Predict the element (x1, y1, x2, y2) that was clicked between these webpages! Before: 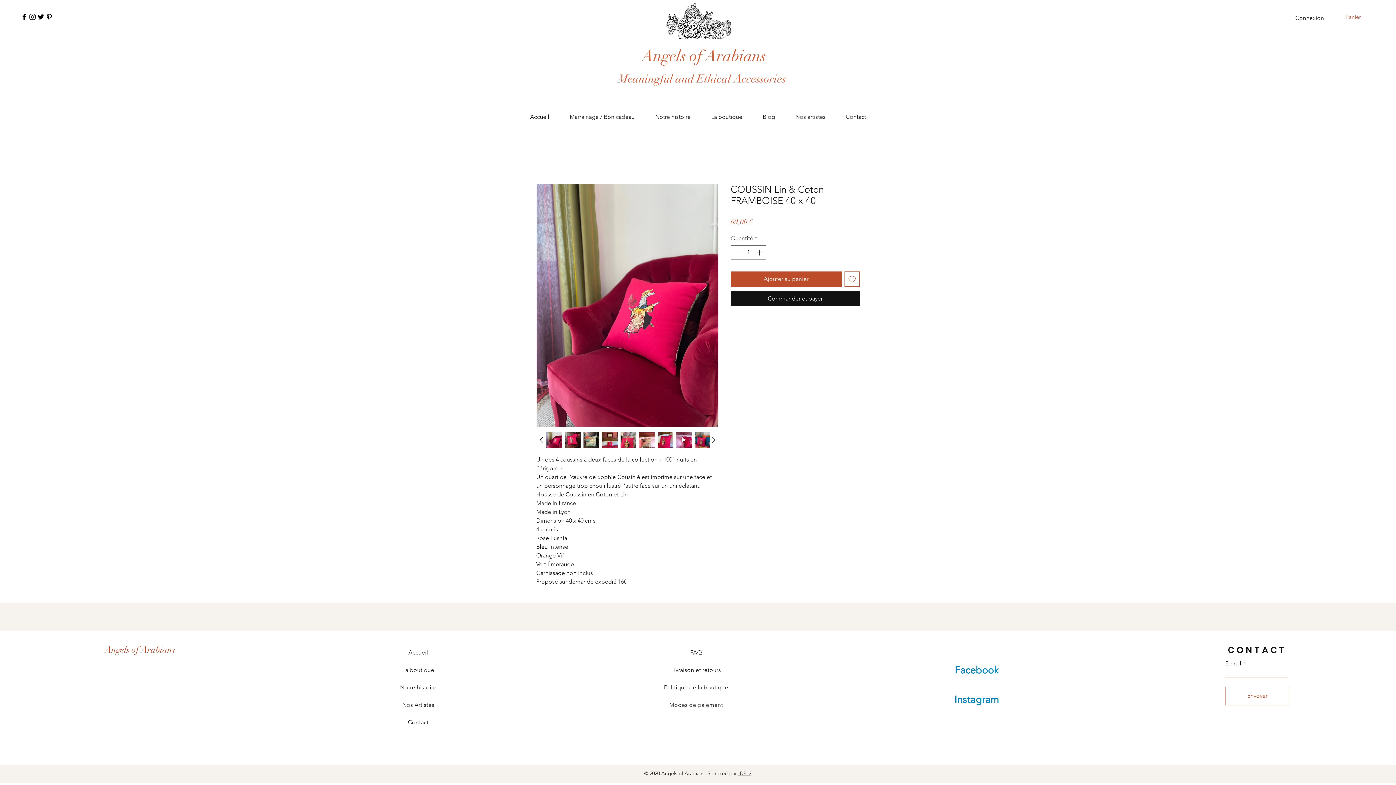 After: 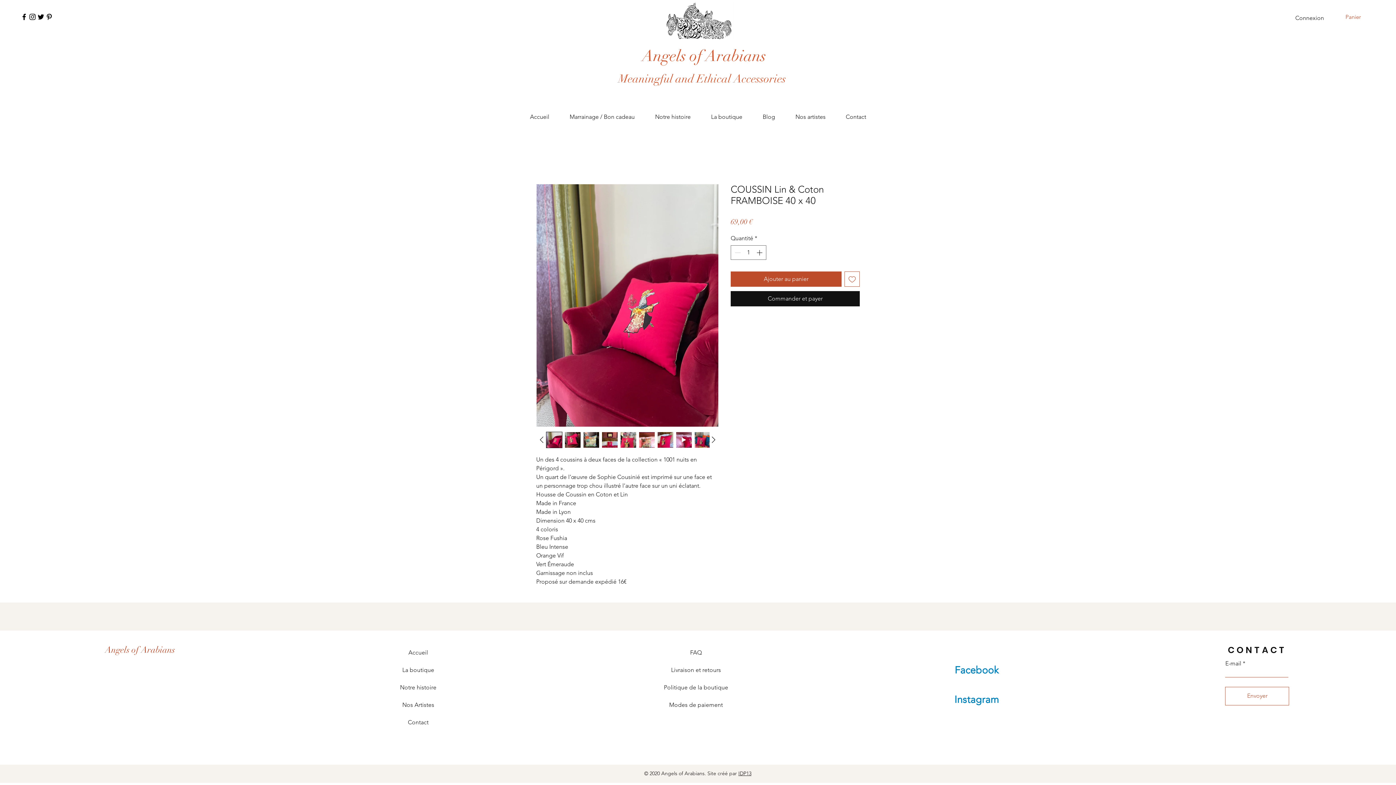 Action: bbox: (601, 431, 618, 448)